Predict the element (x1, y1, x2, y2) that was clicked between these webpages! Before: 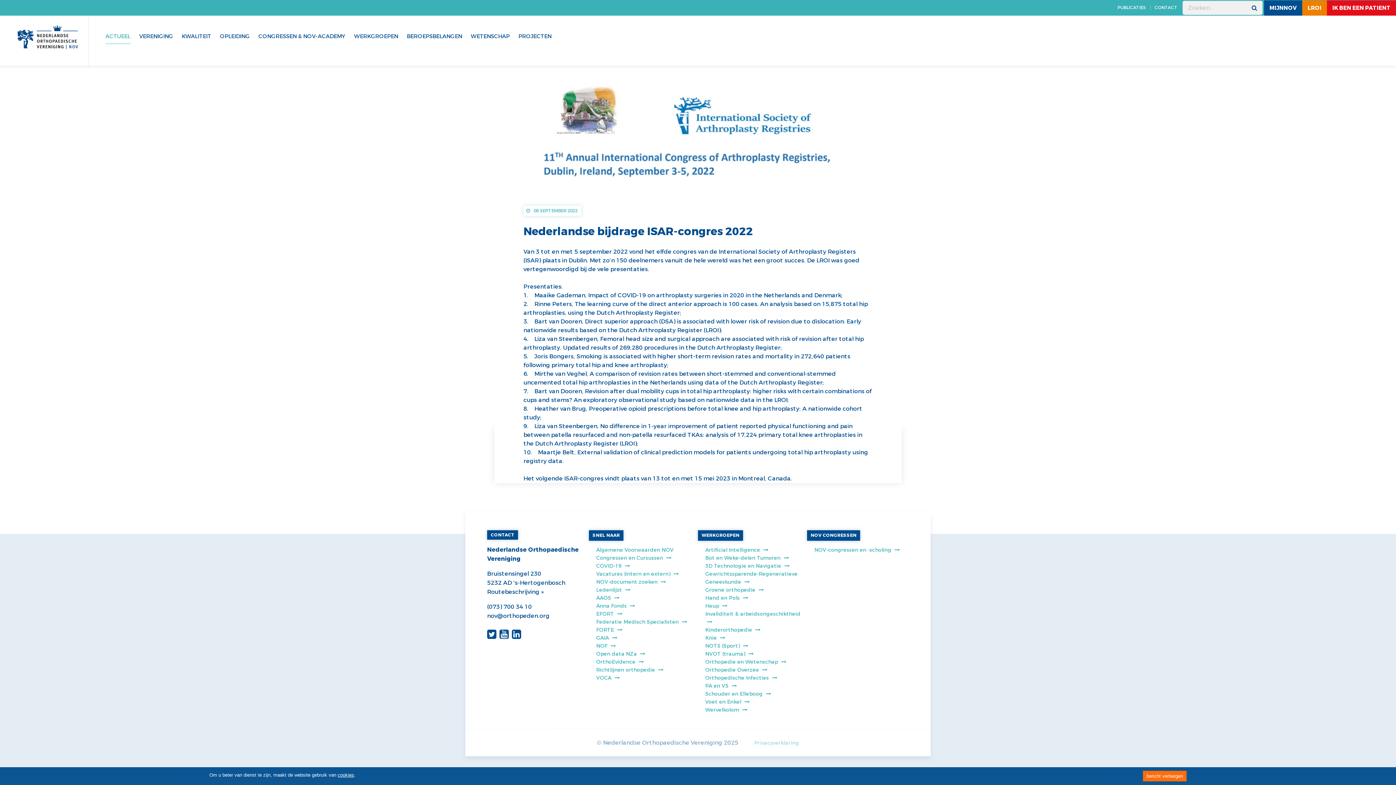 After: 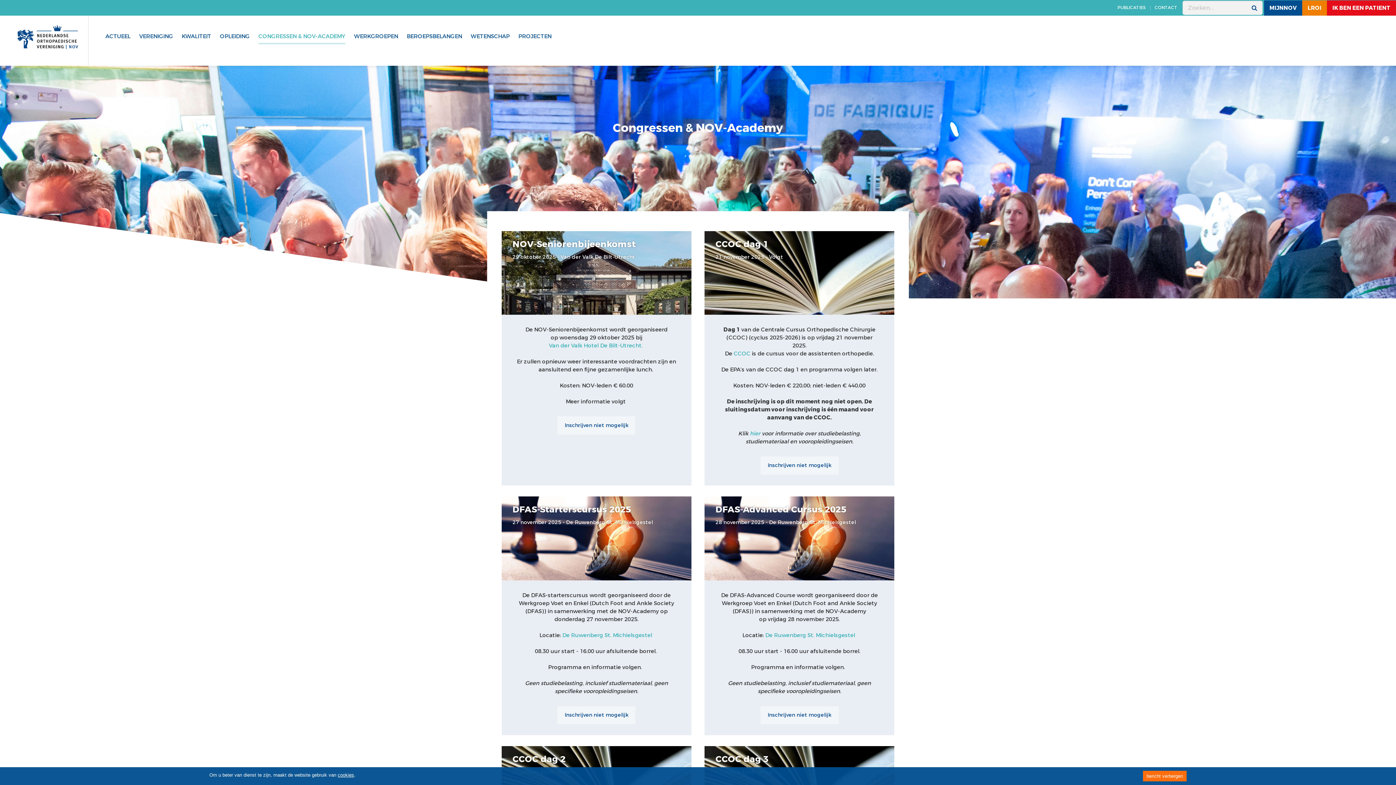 Action: bbox: (254, 28, 349, 44) label: CONGRESSEN & NOV-ACADEMY